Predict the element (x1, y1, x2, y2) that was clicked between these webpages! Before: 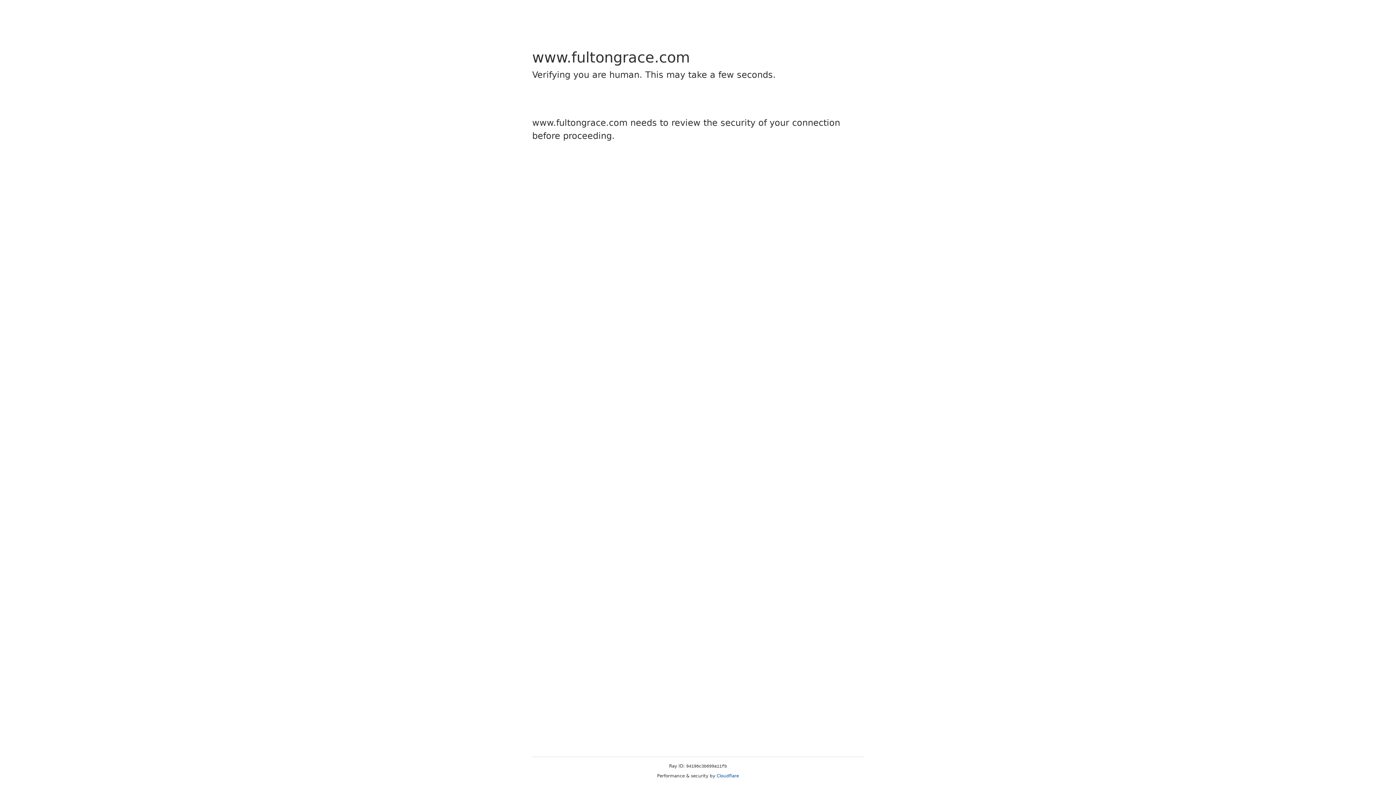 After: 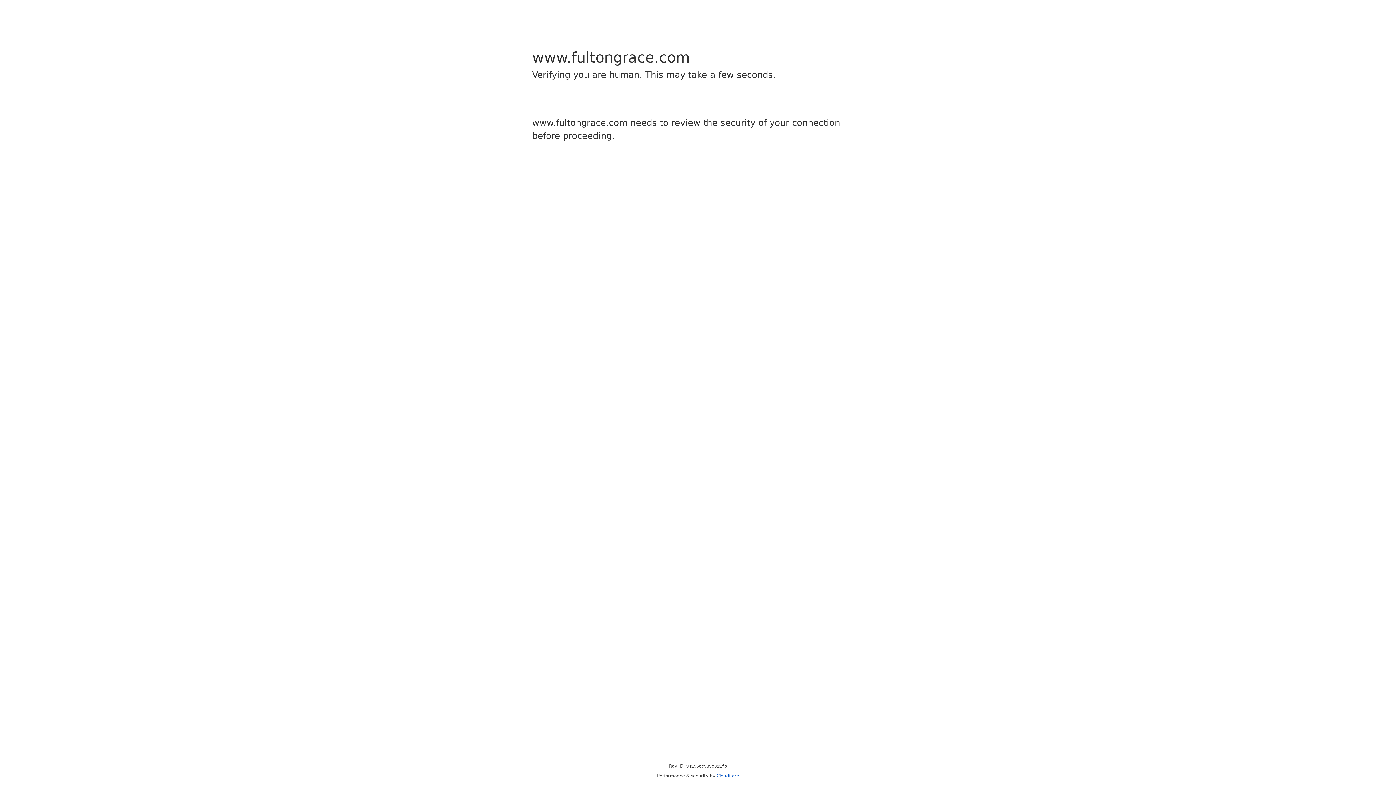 Action: bbox: (716, 773, 739, 778) label: Cloudflare